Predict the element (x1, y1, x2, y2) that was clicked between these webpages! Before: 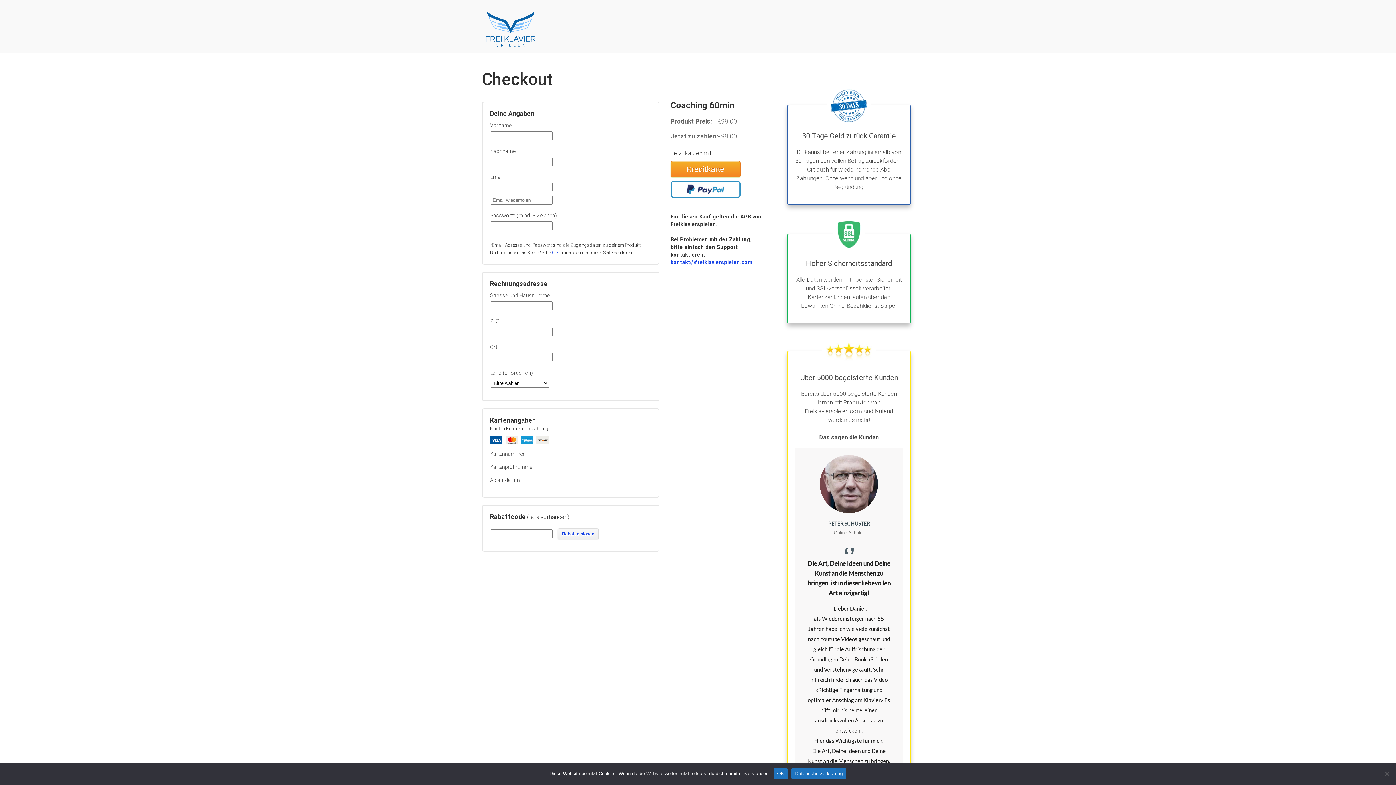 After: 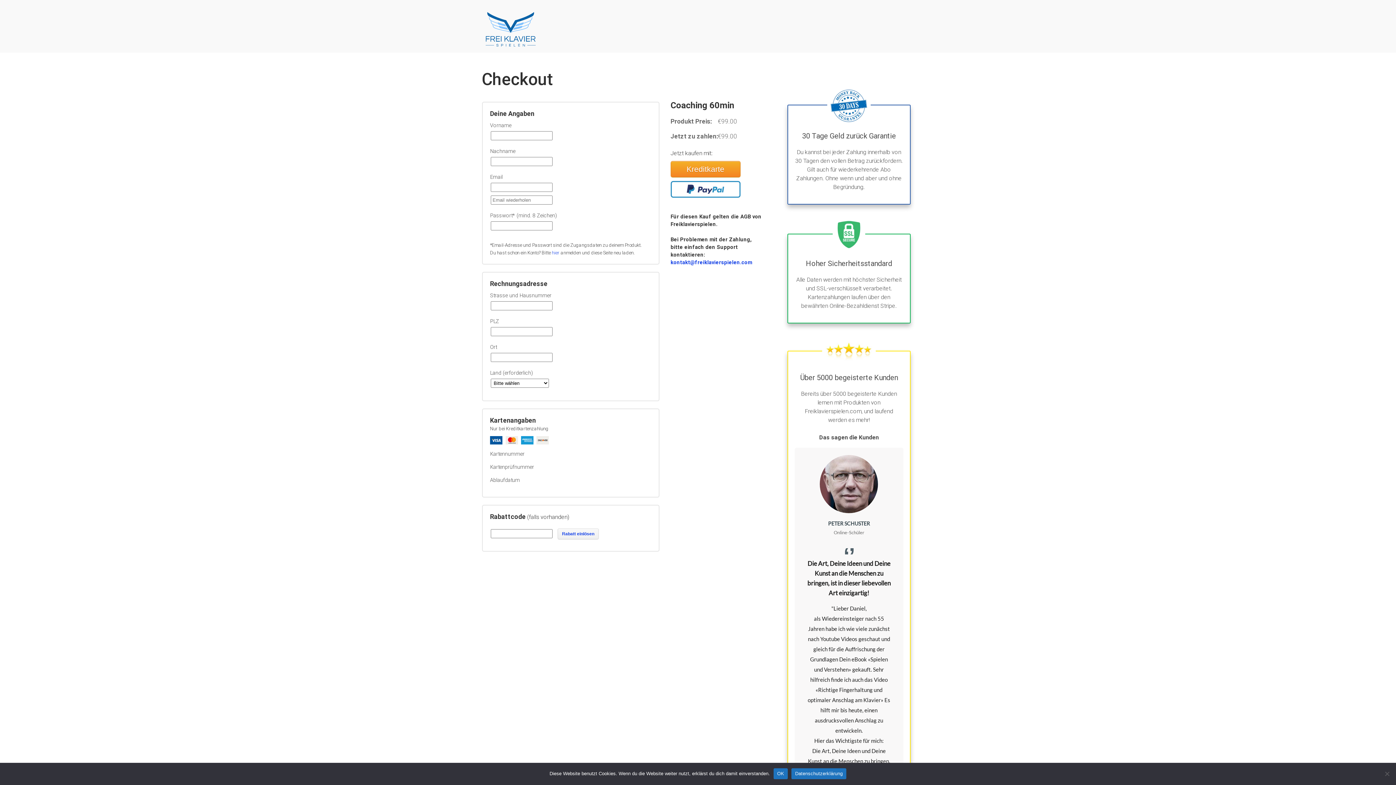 Action: bbox: (791, 768, 846, 779) label: Datenschutzerklärung